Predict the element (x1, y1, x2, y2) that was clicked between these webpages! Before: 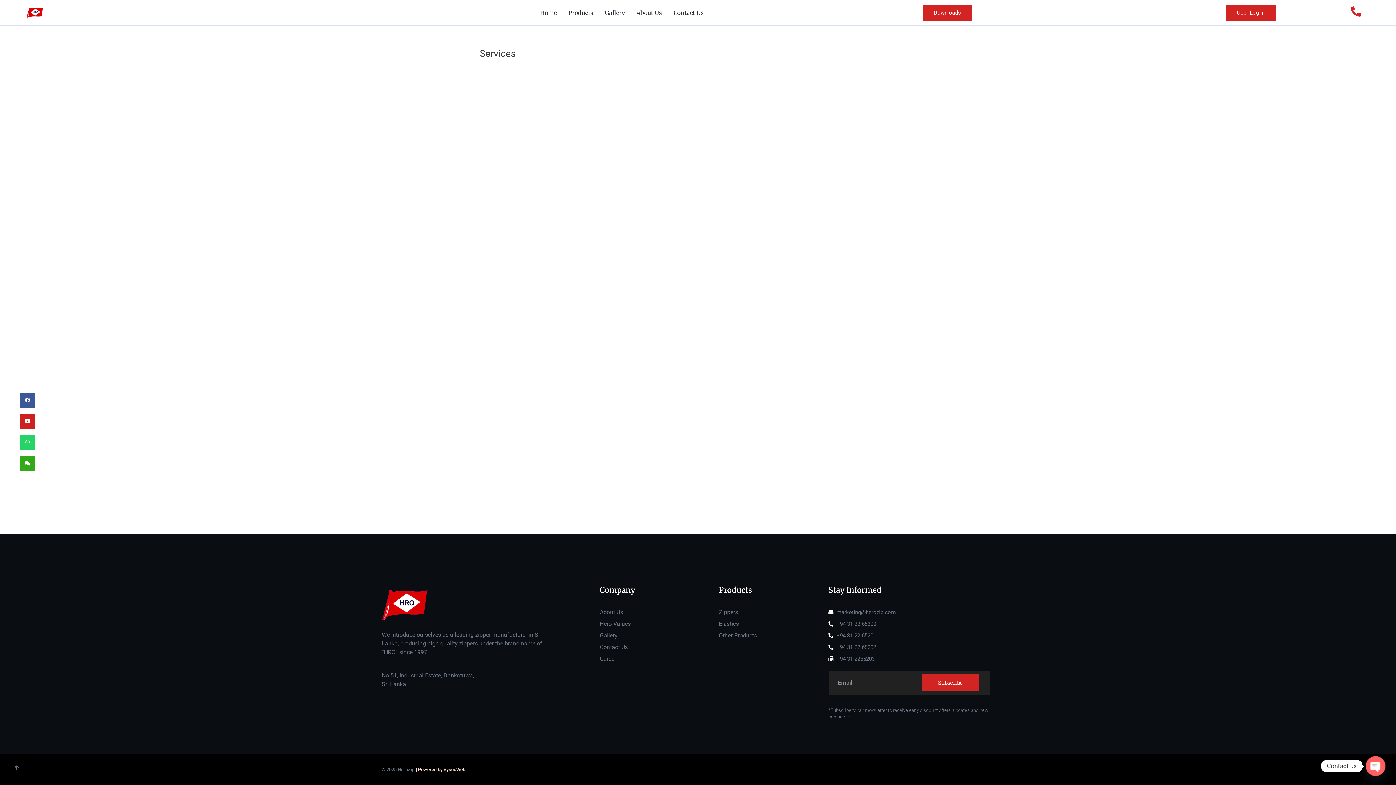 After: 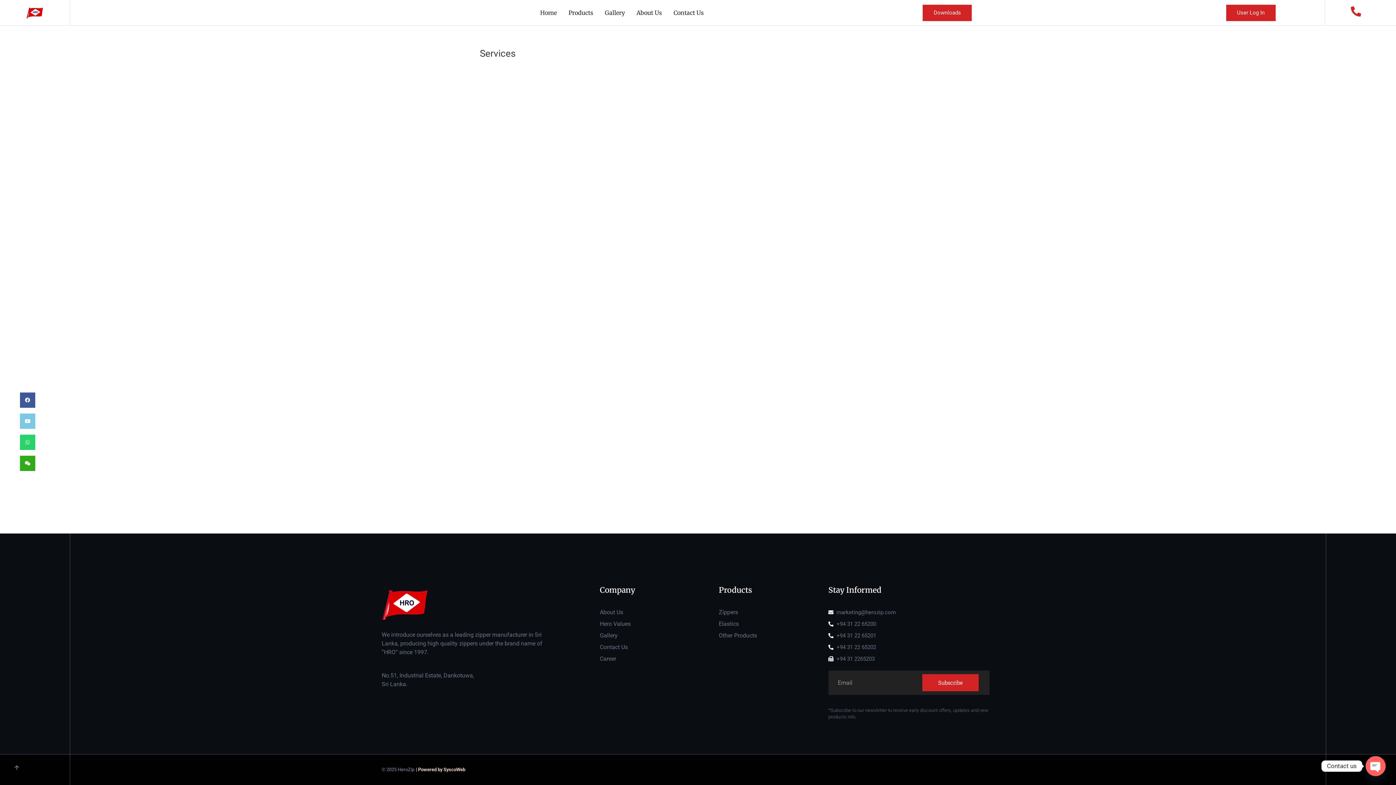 Action: bbox: (19, 413, 35, 429) label: Youtube